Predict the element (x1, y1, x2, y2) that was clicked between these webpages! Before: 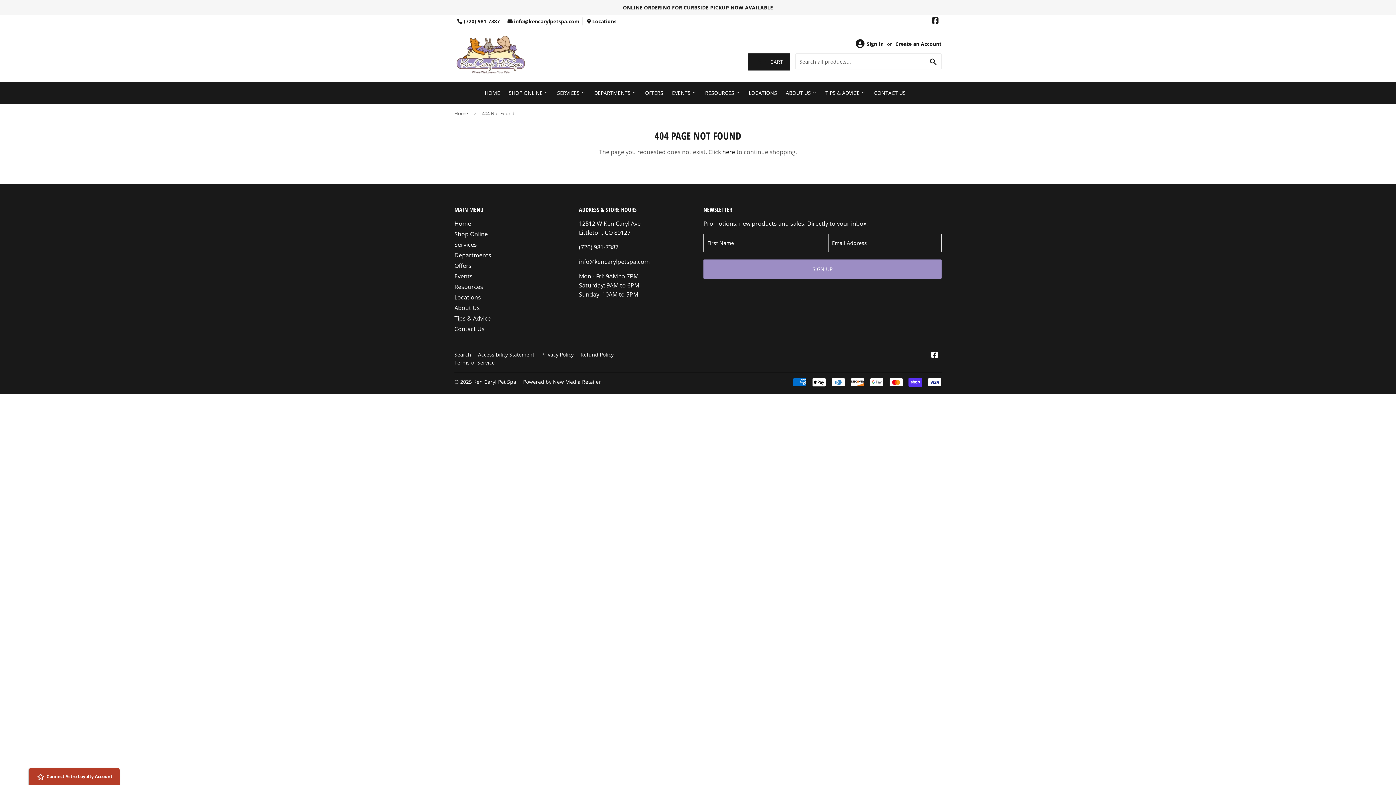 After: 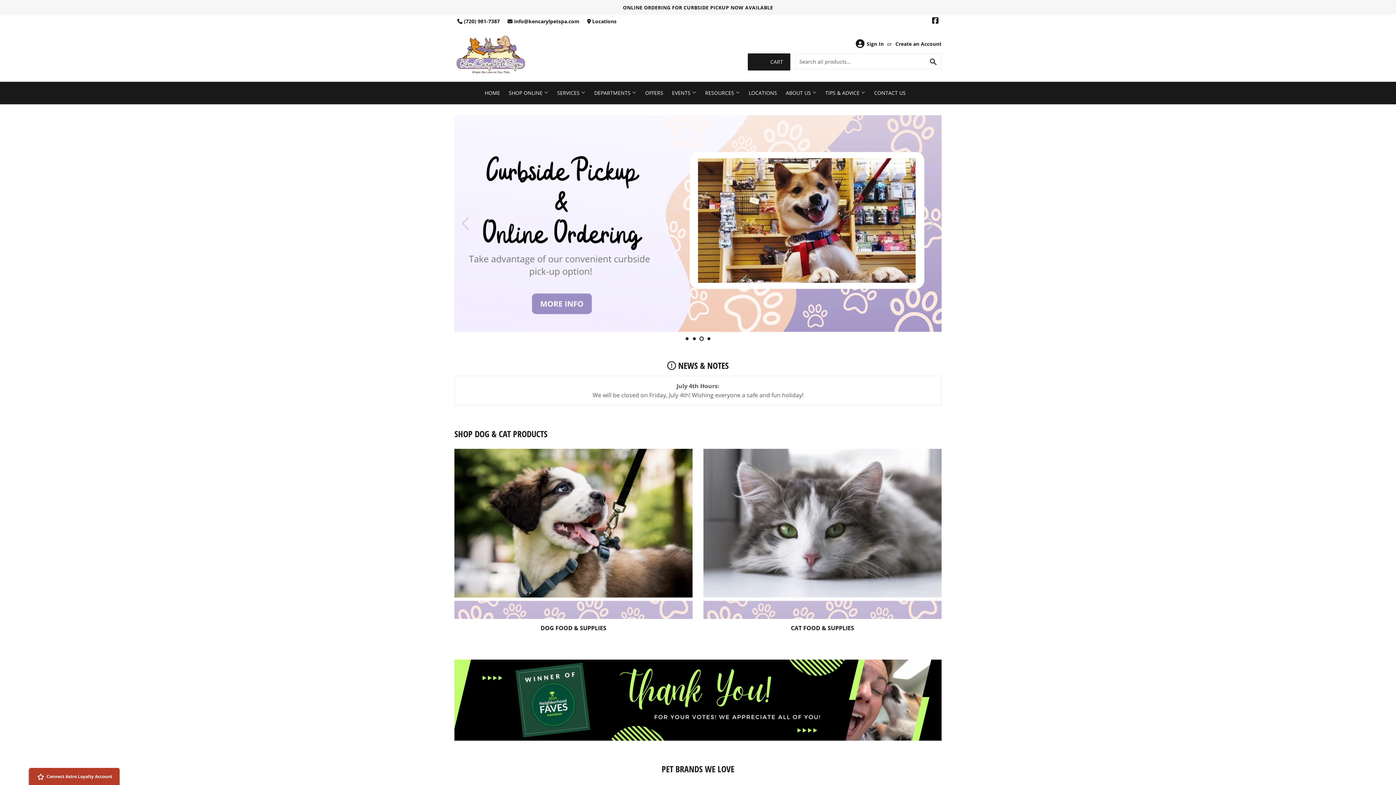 Action: bbox: (481, 81, 503, 104) label: HOME